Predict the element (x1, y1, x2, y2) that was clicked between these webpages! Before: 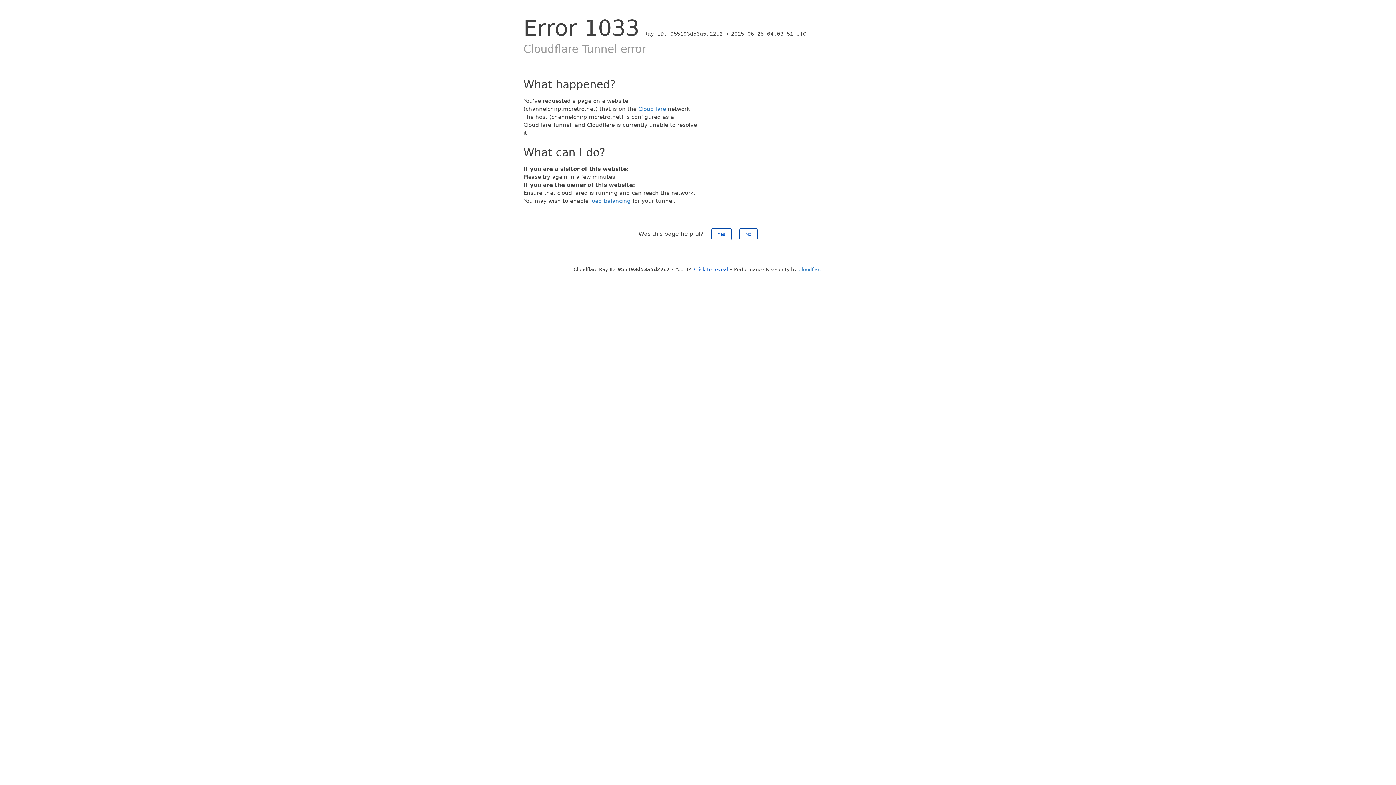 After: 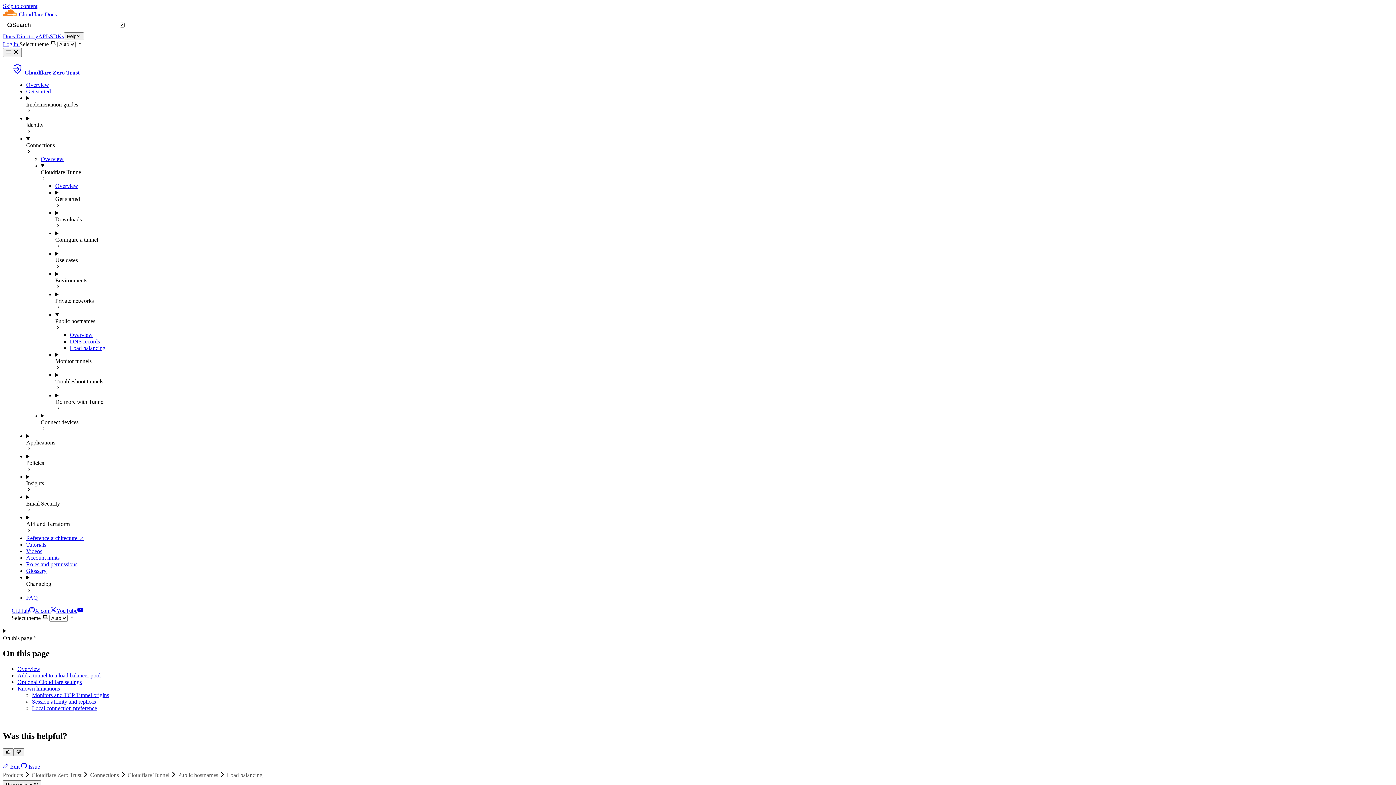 Action: bbox: (590, 197, 630, 204) label: load balancing